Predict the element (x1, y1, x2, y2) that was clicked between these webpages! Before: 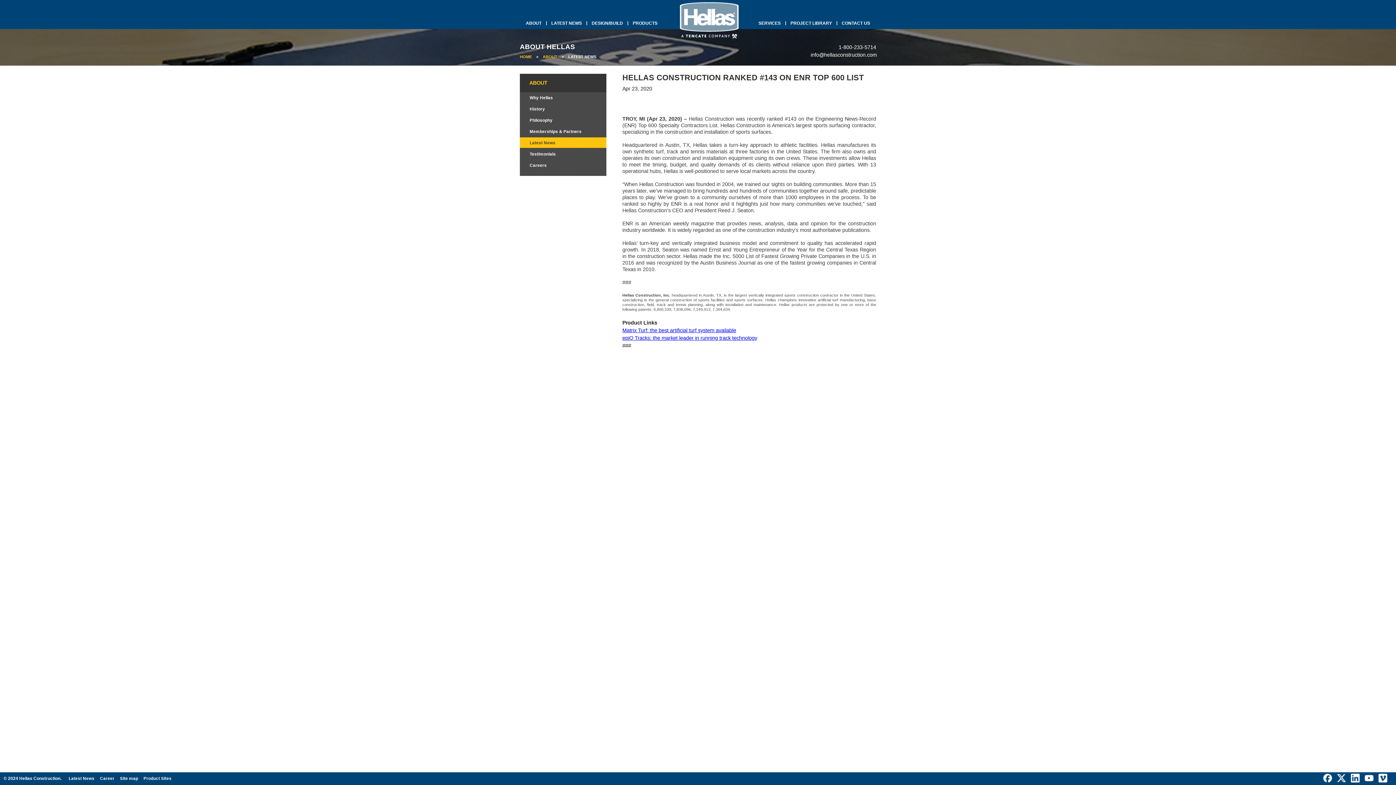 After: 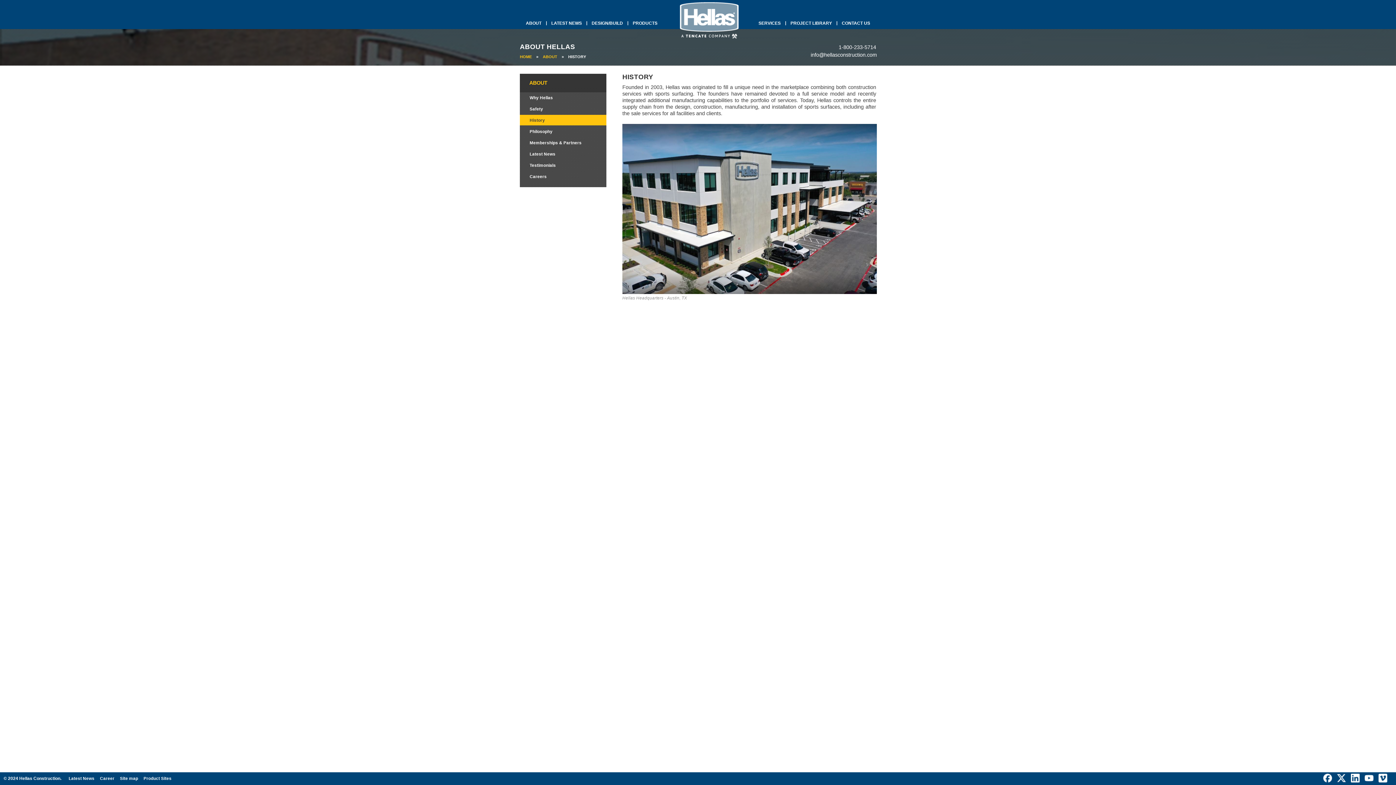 Action: bbox: (520, 103, 606, 114) label: History